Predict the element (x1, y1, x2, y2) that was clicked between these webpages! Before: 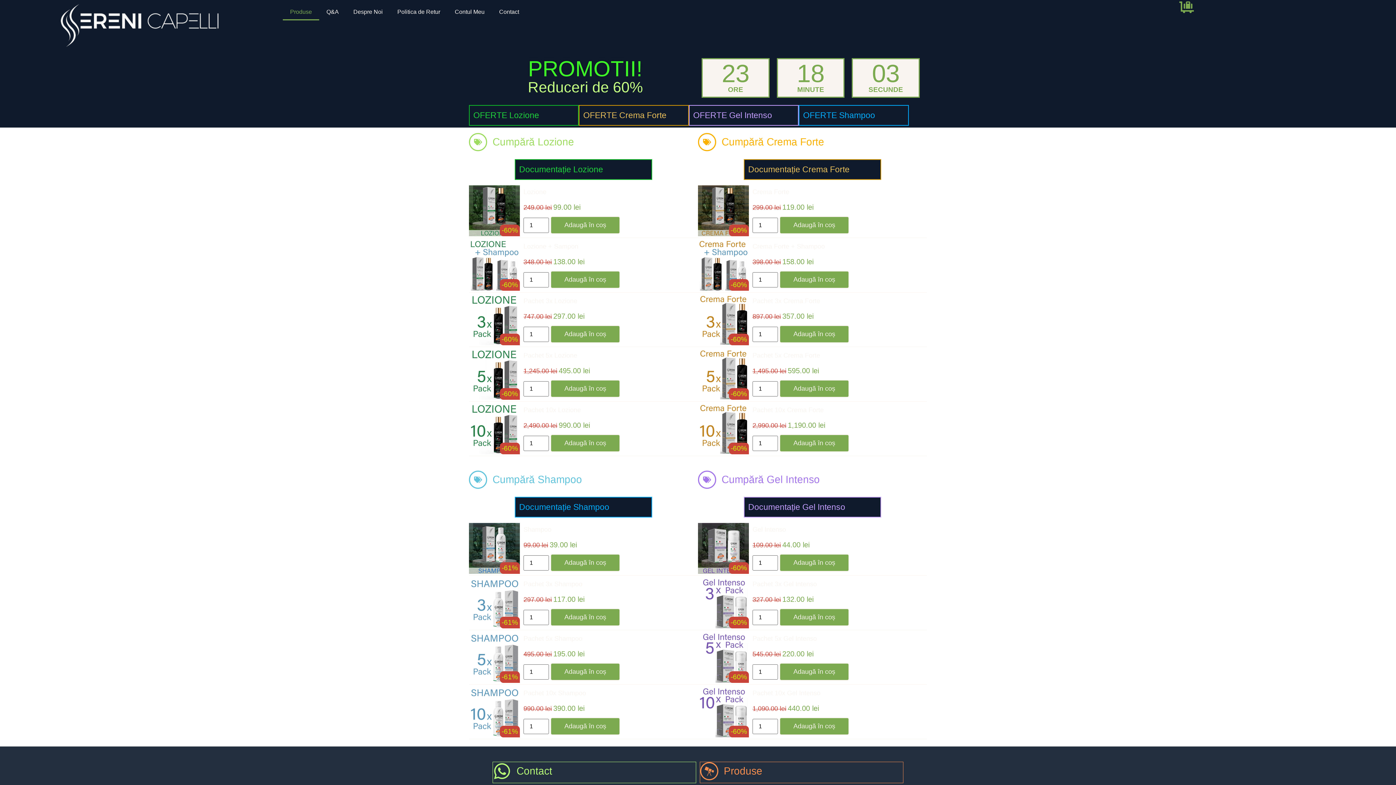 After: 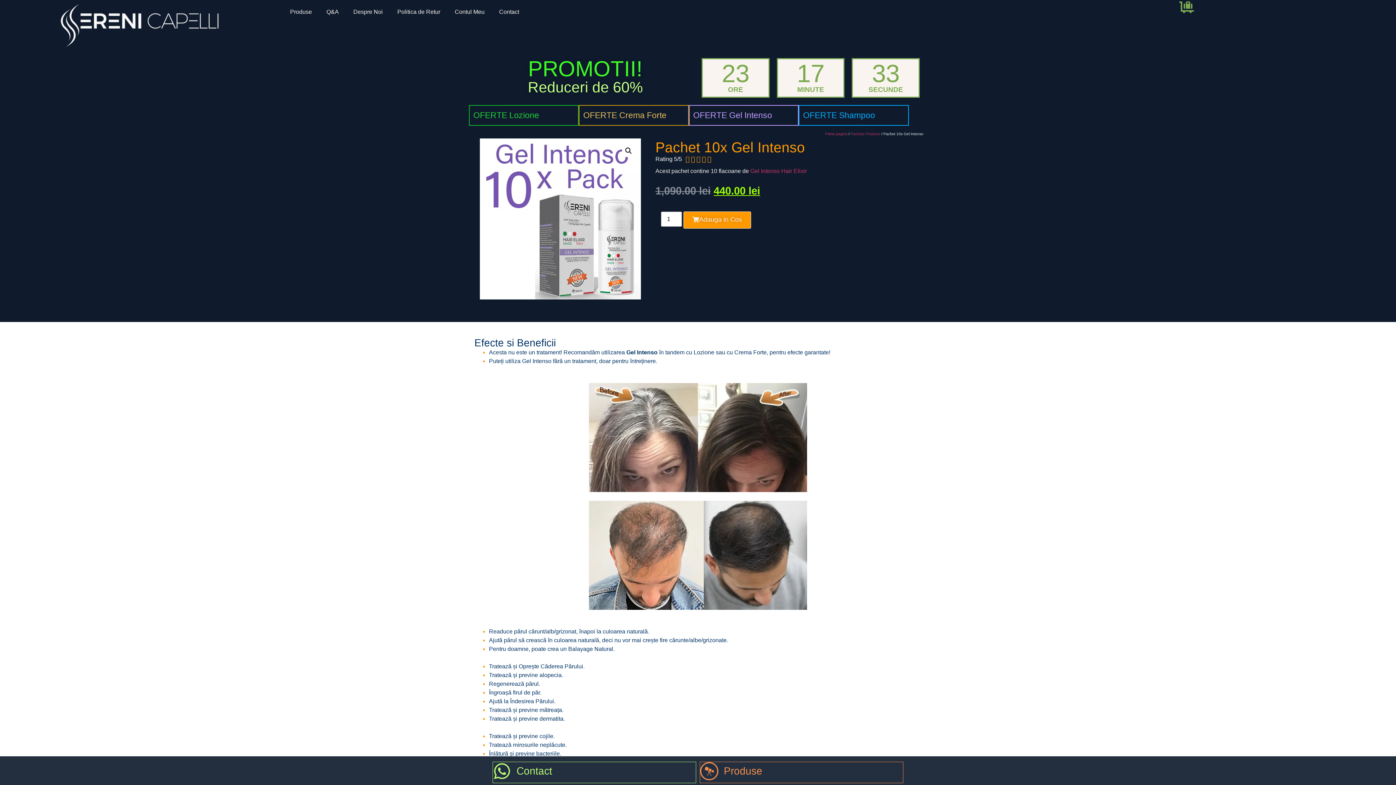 Action: bbox: (698, 708, 749, 714)